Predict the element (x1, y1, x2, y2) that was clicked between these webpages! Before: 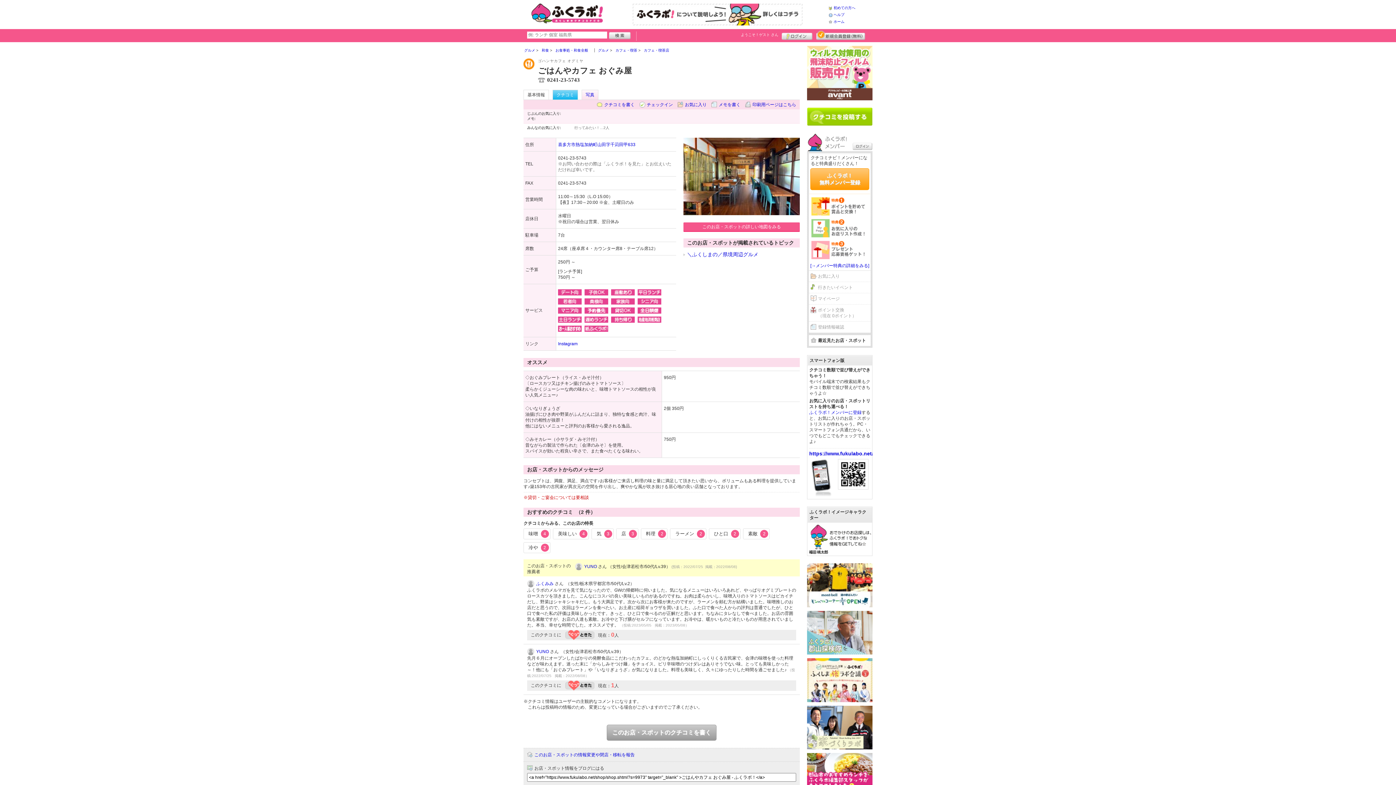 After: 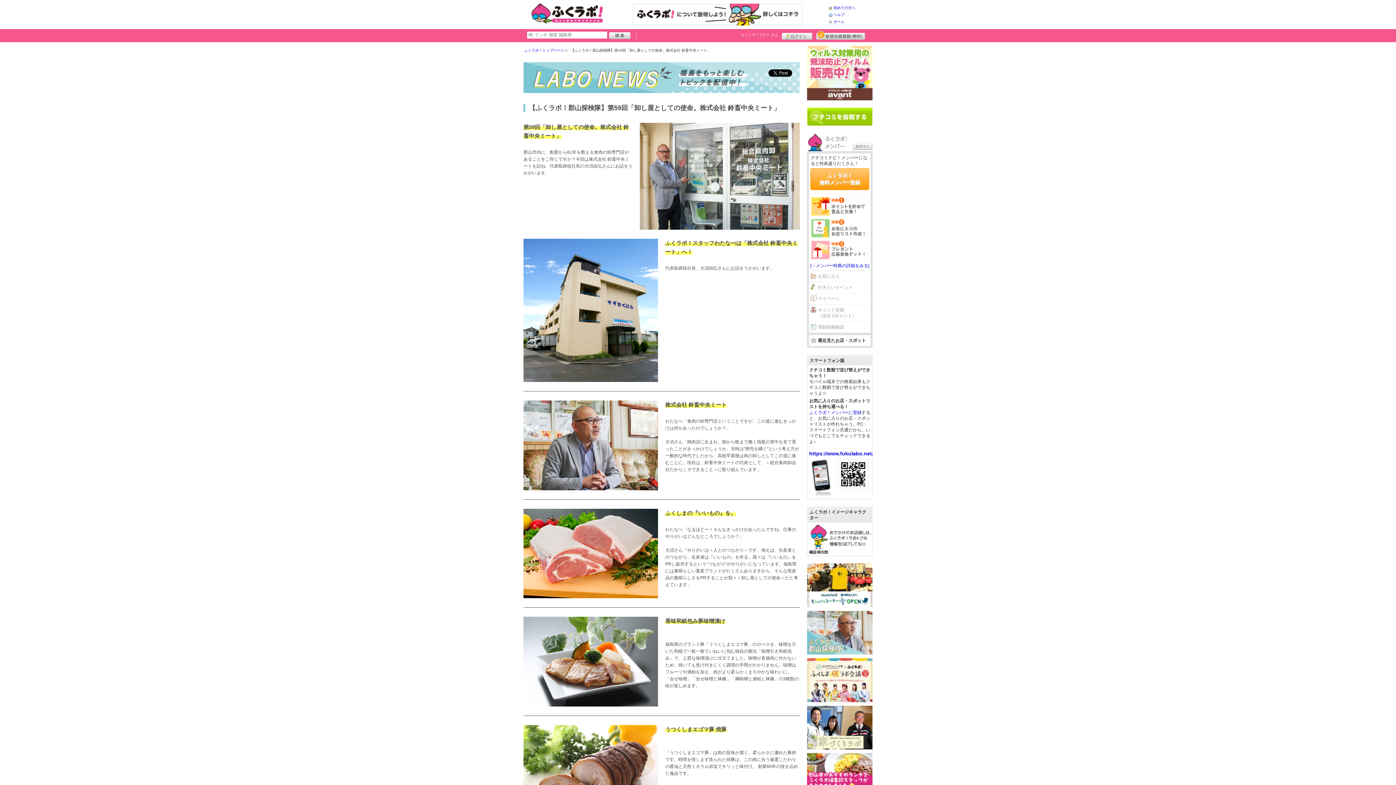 Action: bbox: (807, 611, 872, 654)